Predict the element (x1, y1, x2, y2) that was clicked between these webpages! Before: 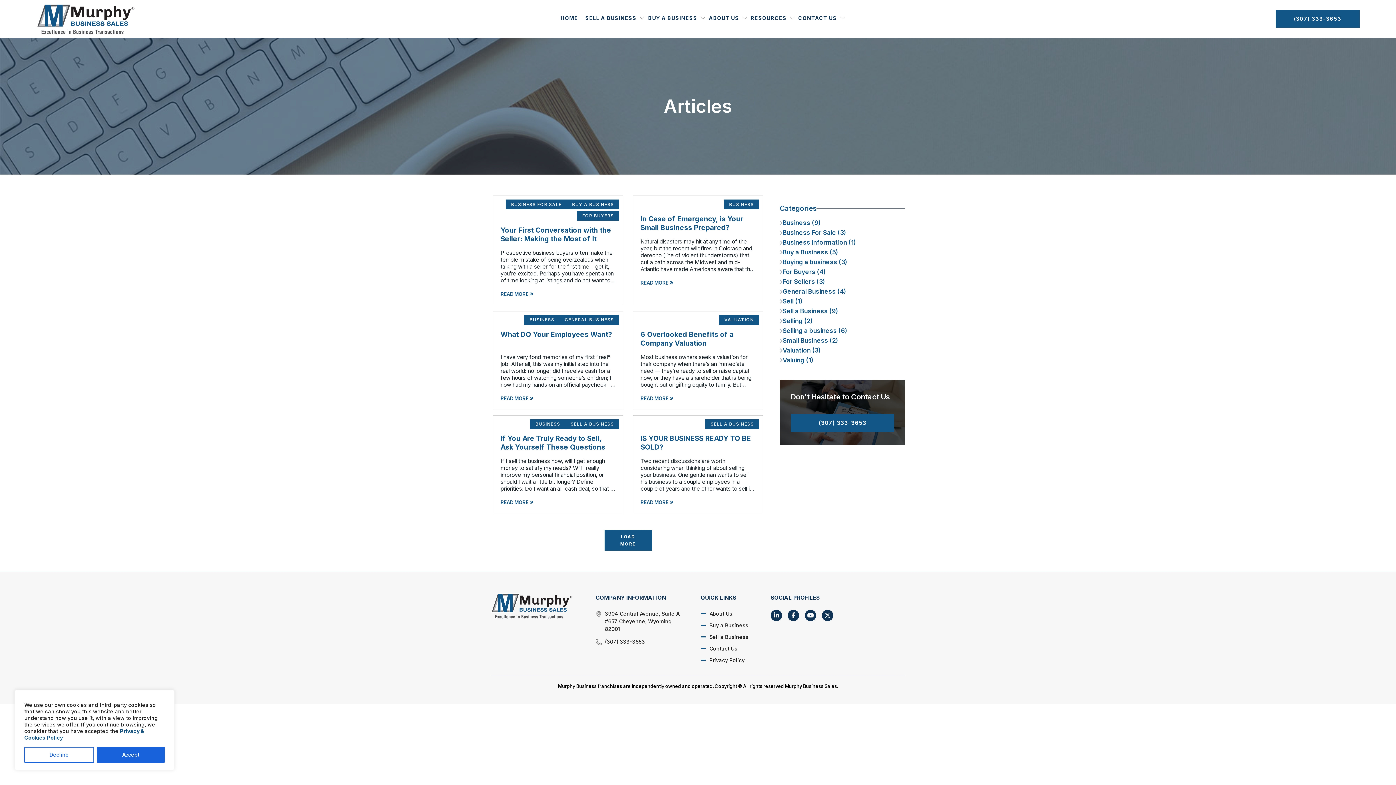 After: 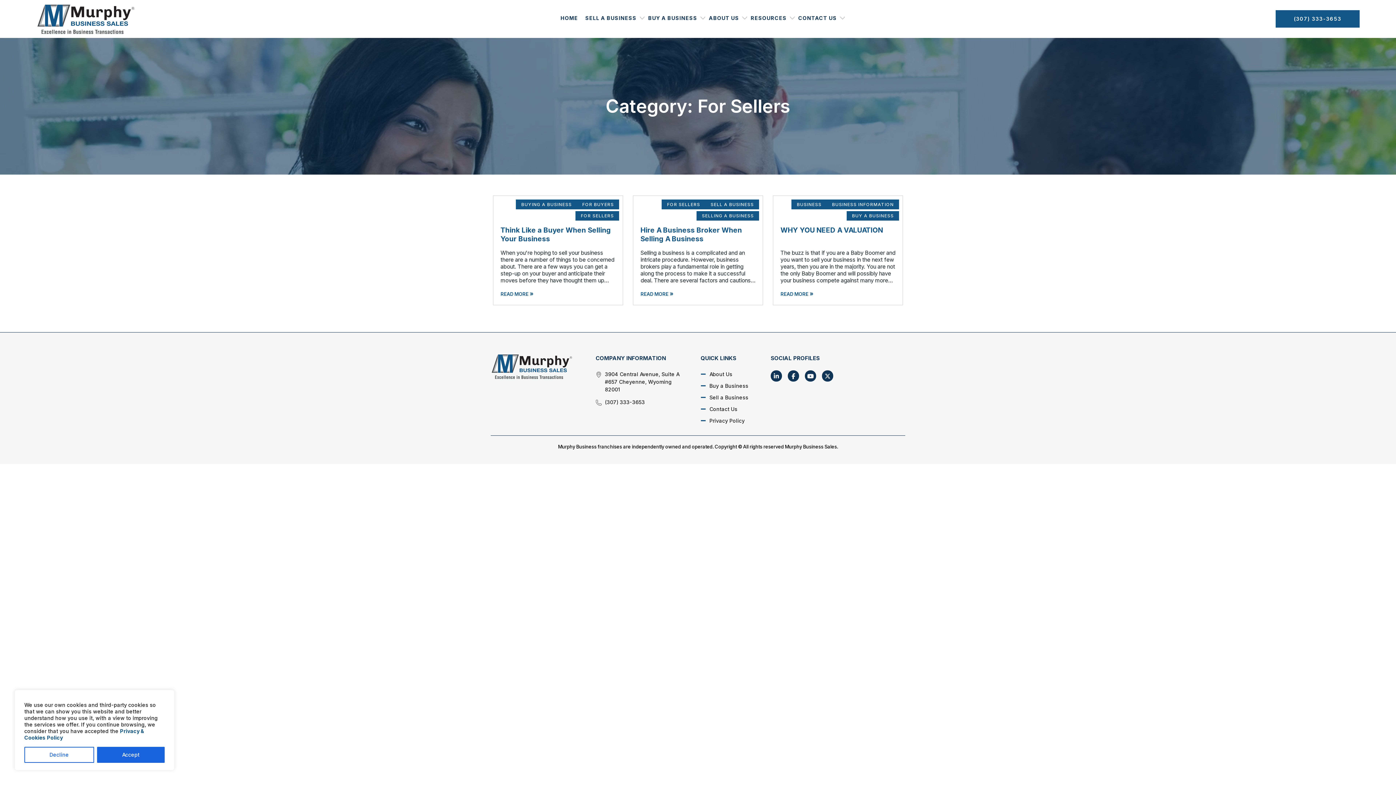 Action: label: For Sellers (3) bbox: (780, 277, 905, 287)